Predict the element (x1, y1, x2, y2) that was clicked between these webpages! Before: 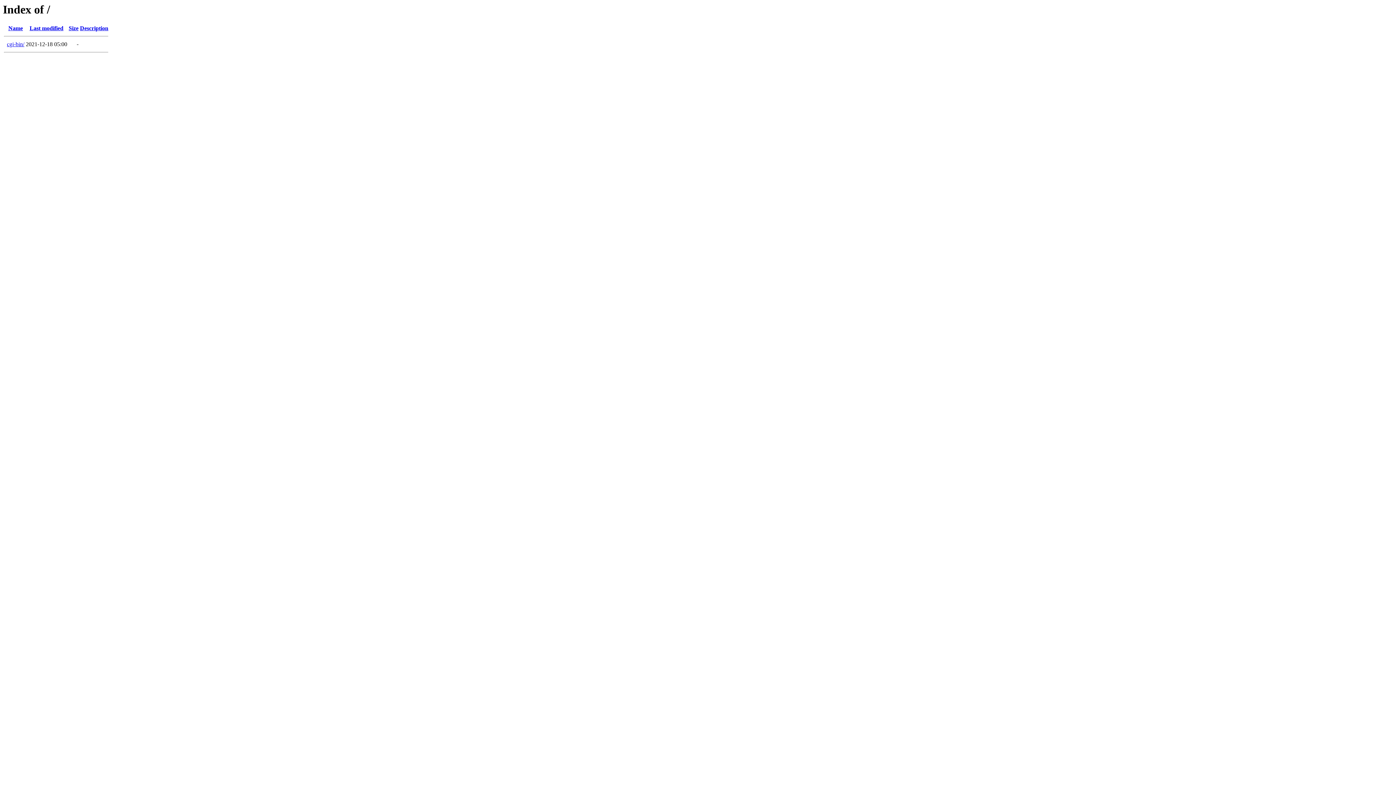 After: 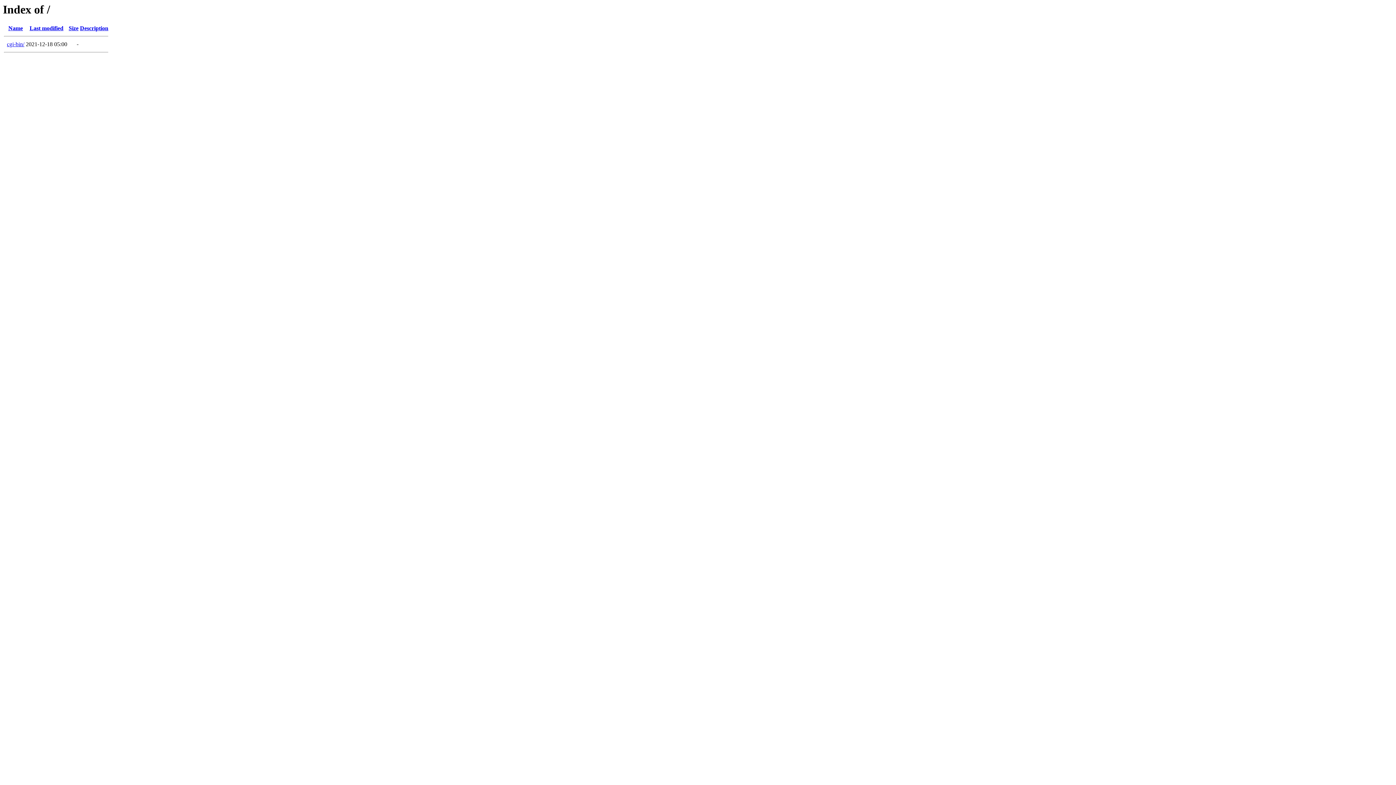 Action: label: Last modified bbox: (29, 25, 63, 31)